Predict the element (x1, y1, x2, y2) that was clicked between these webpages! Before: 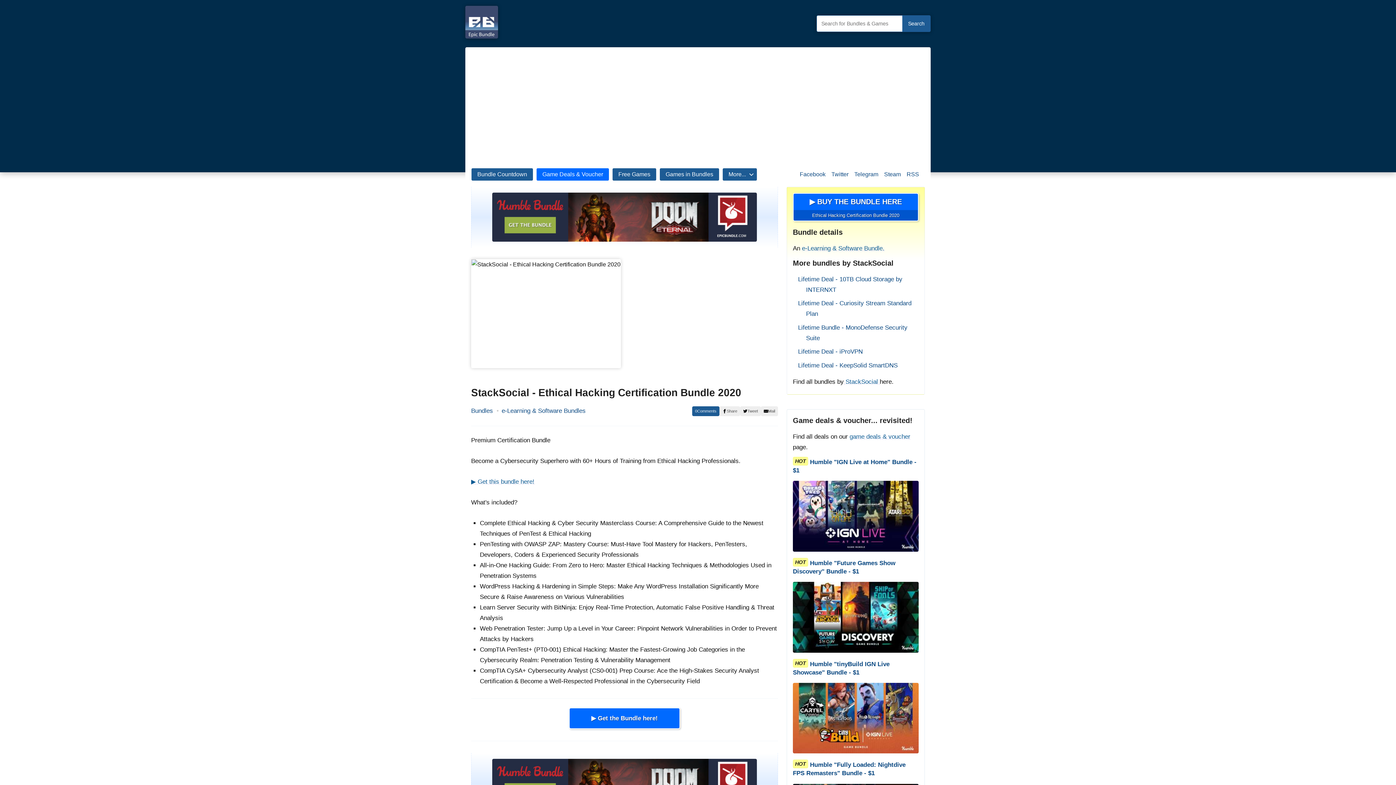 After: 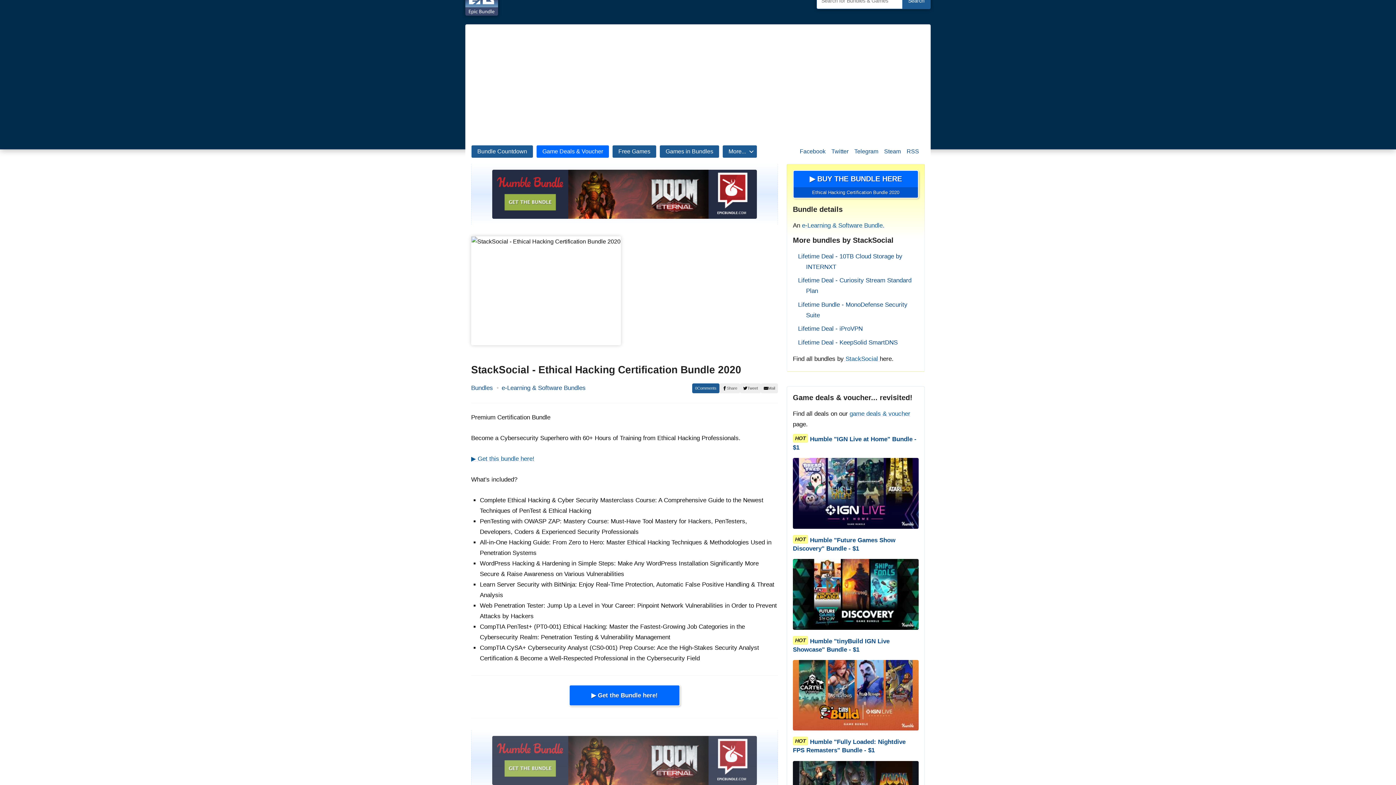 Action: bbox: (471, 759, 777, 808)